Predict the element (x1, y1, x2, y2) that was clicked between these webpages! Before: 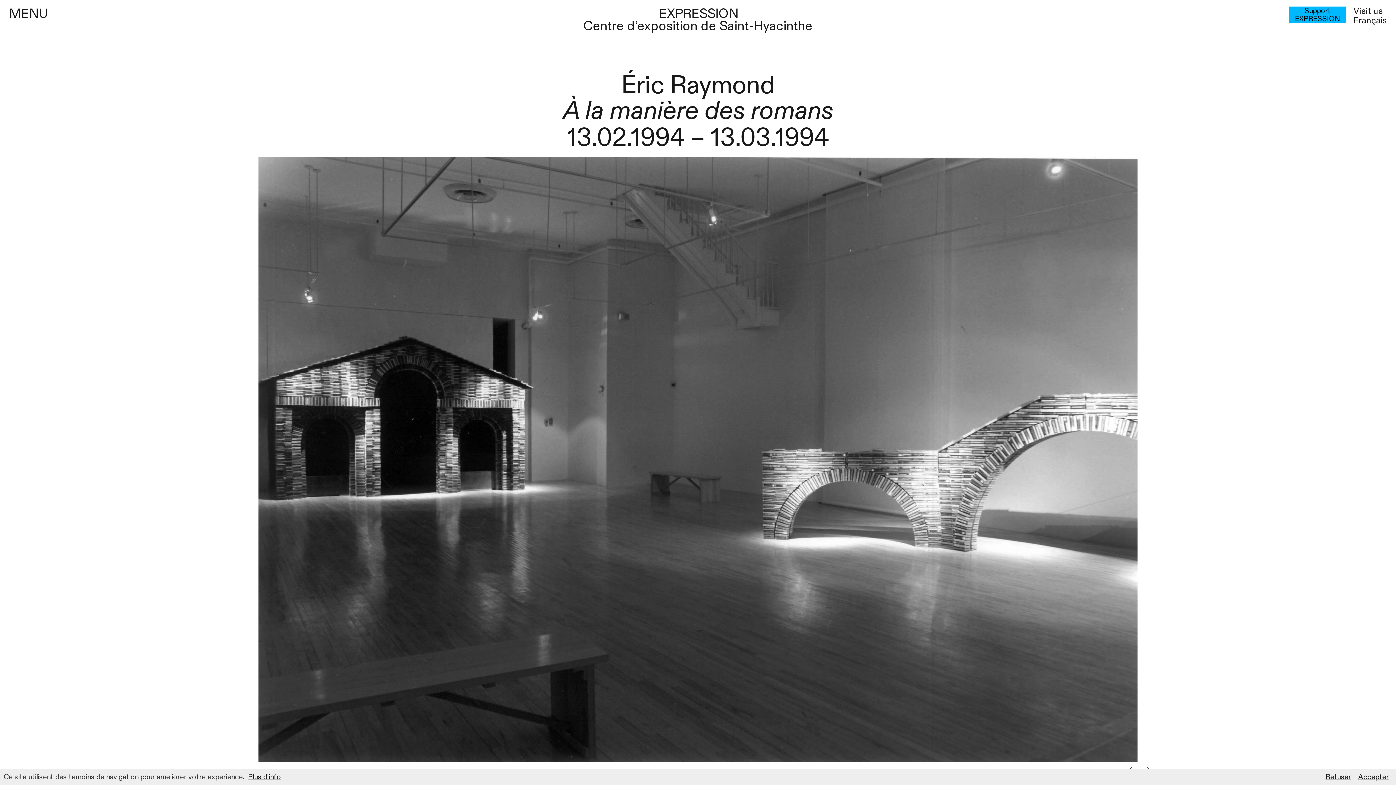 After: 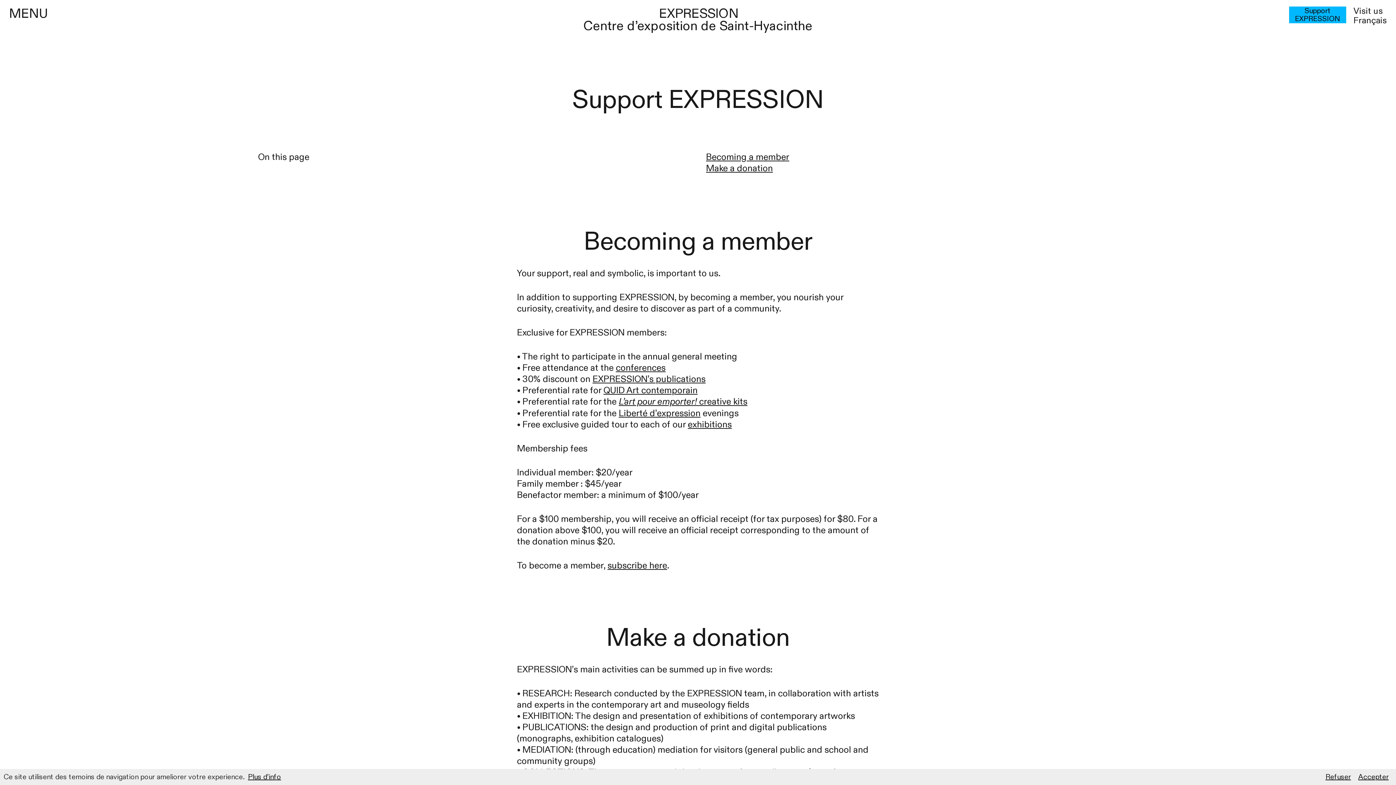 Action: bbox: (1289, 6, 1346, 23) label: Support EXPRESSION